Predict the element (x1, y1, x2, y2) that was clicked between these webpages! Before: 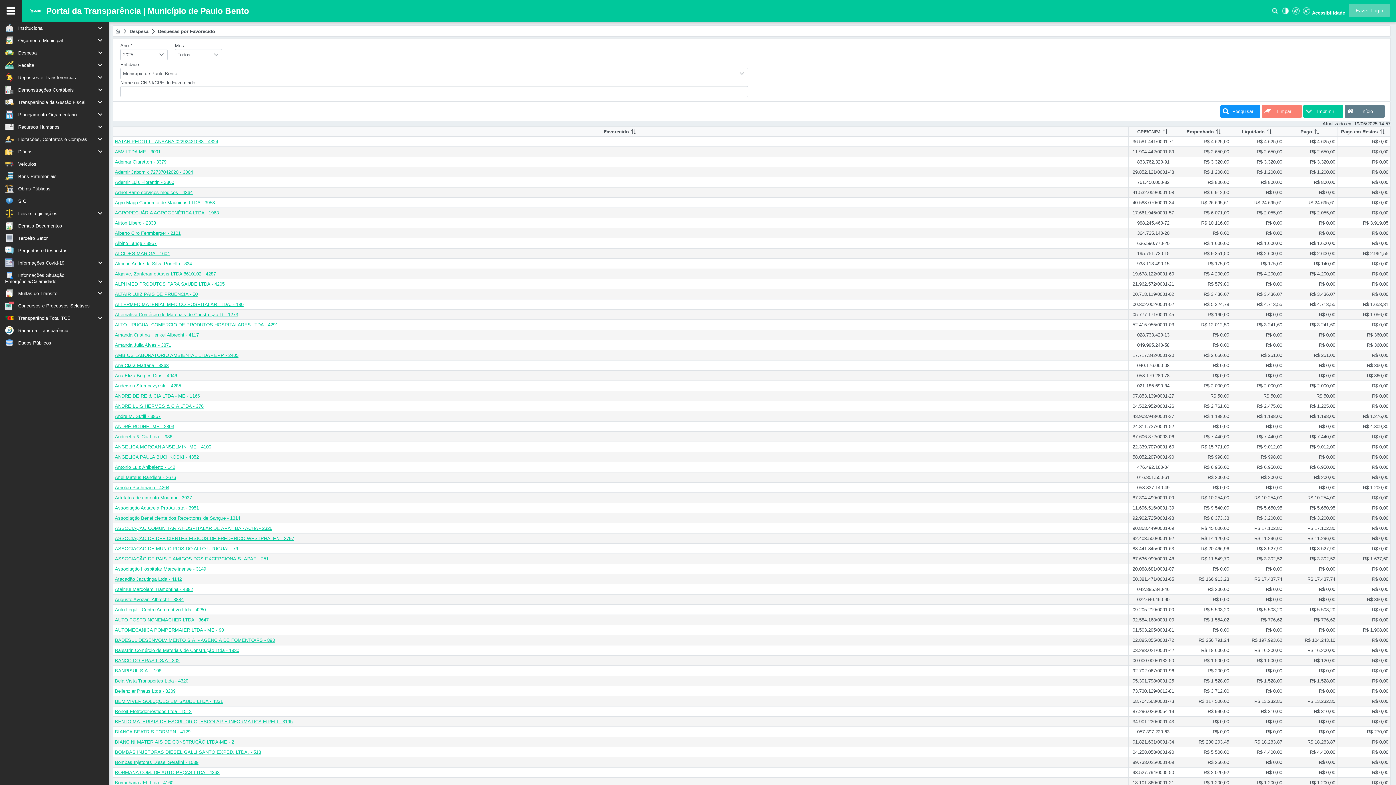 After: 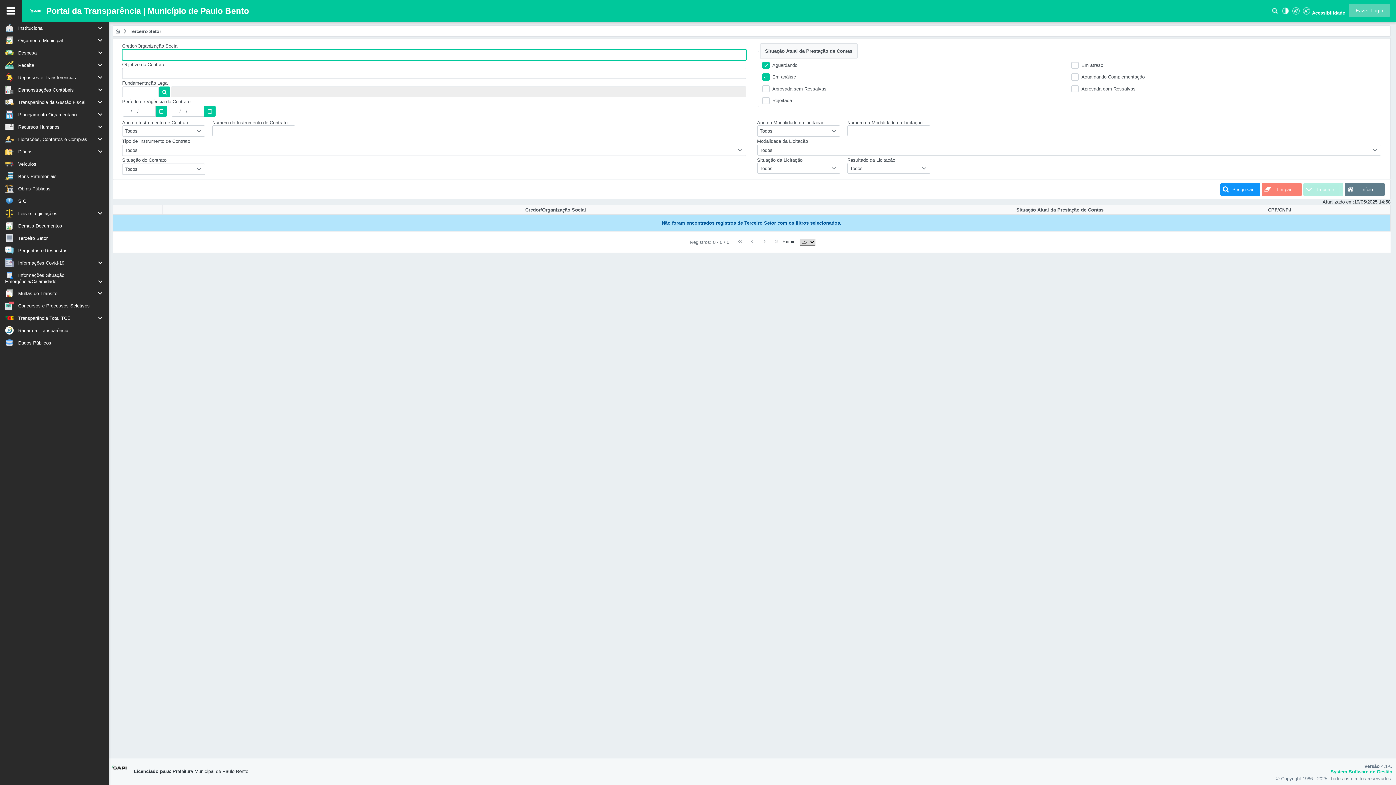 Action: bbox: (0, 232, 109, 244) label: Terceiro Setor